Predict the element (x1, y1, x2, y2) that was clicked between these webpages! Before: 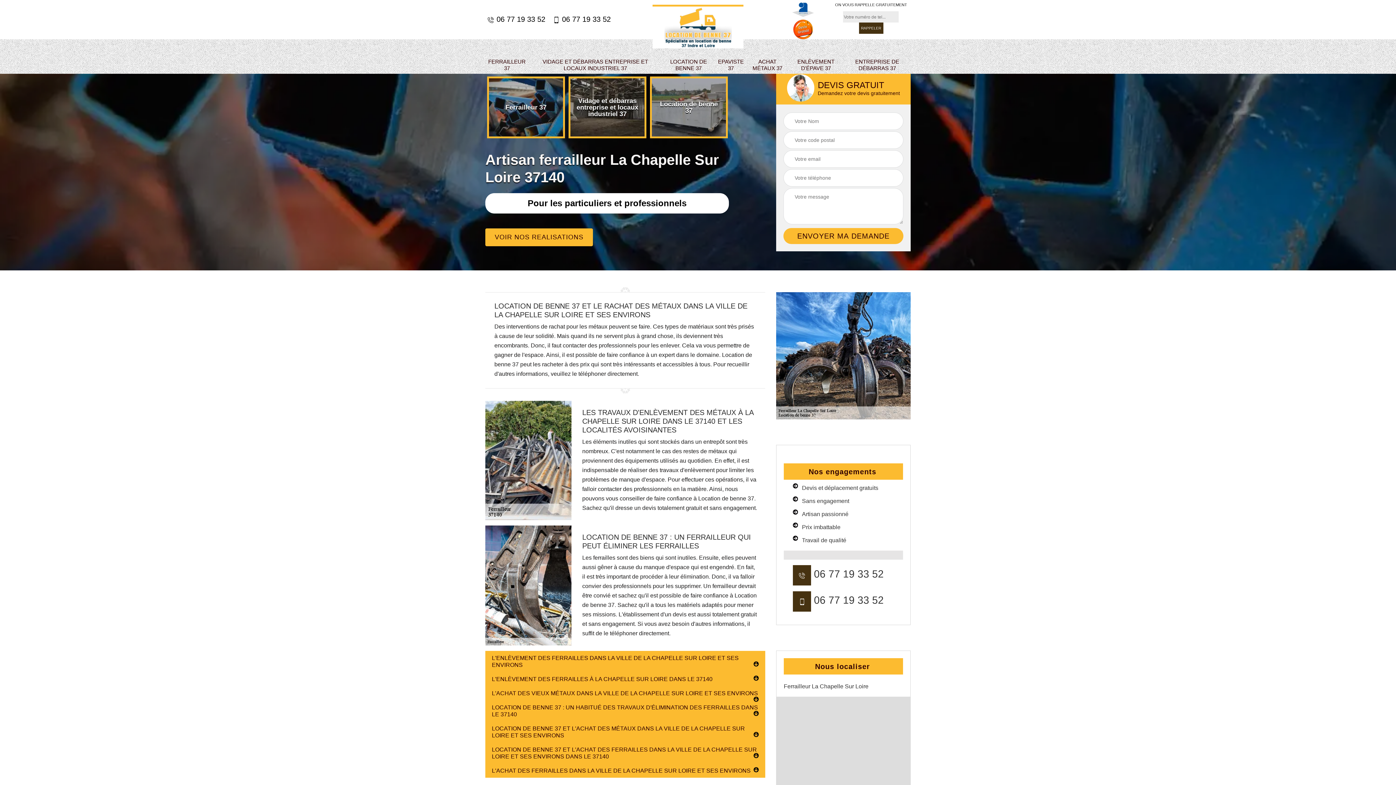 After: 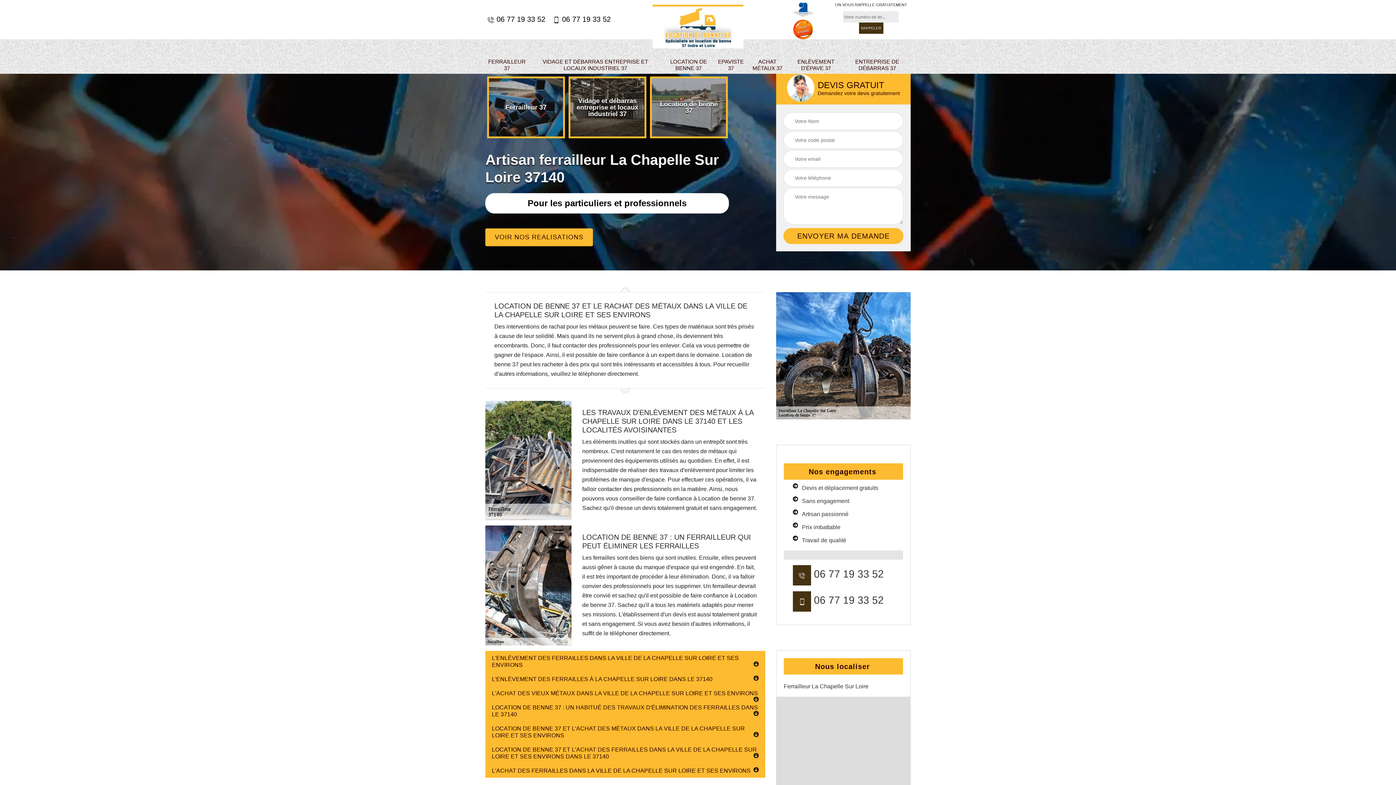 Action: bbox: (487, 14, 545, 24) label:  06 77 19 33 52